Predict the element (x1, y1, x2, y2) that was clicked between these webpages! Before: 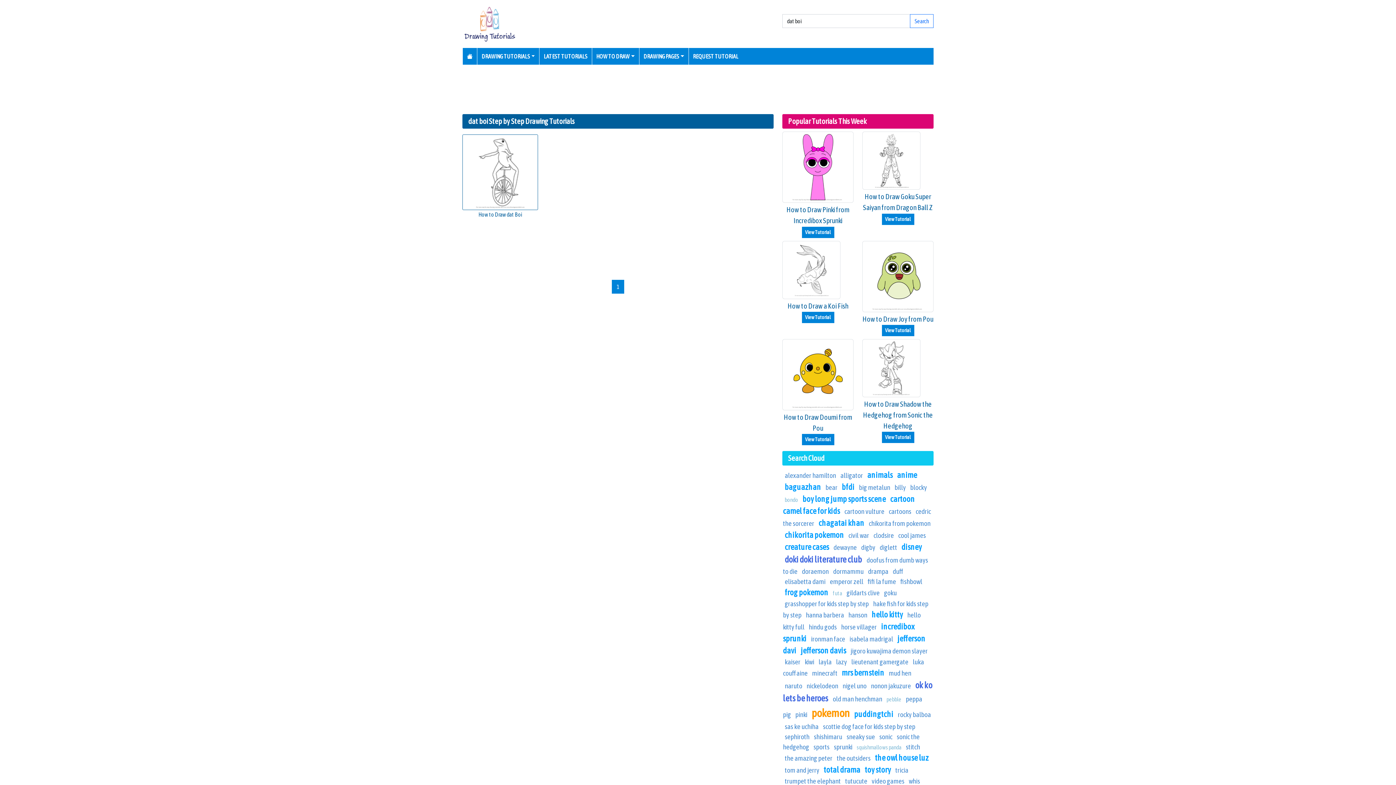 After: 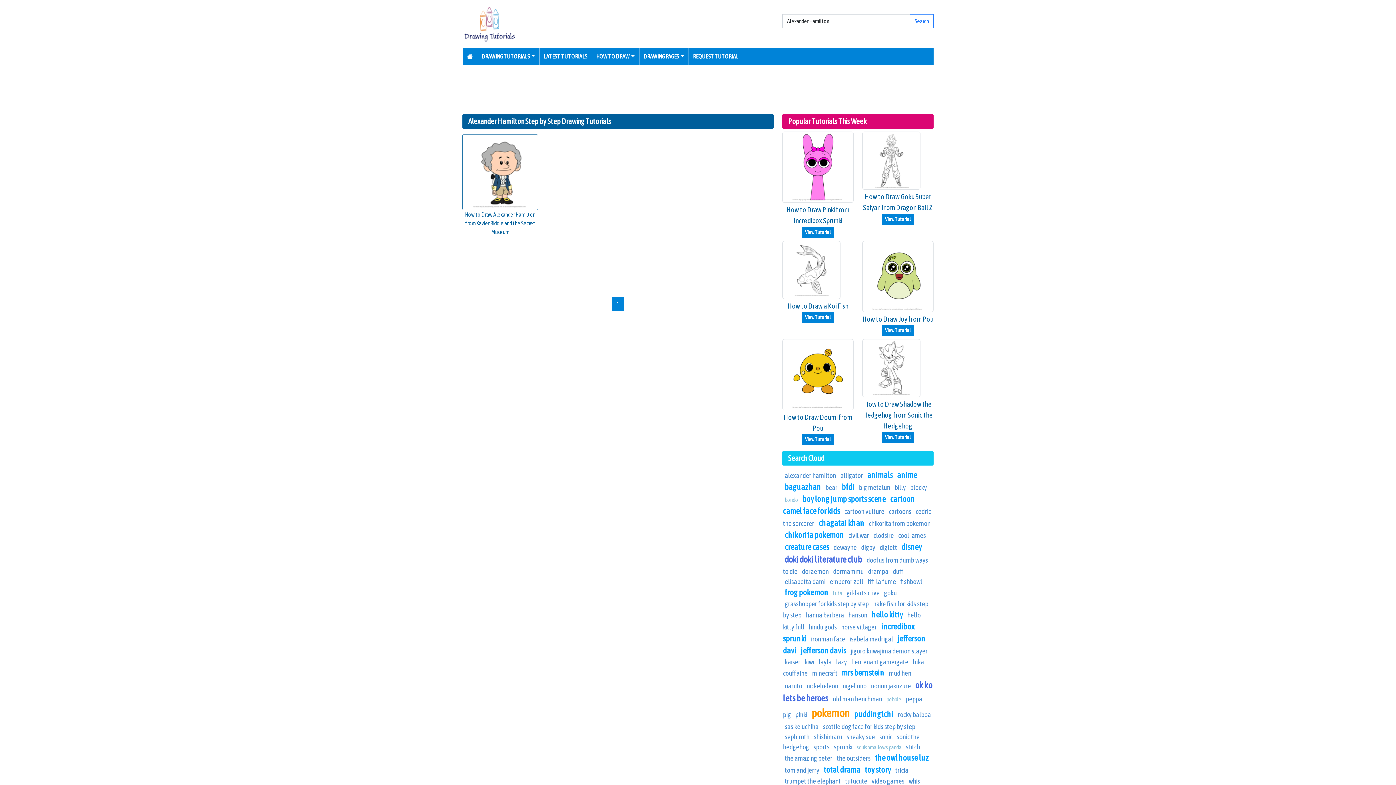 Action: bbox: (784, 471, 836, 479) label: alexander hamilton